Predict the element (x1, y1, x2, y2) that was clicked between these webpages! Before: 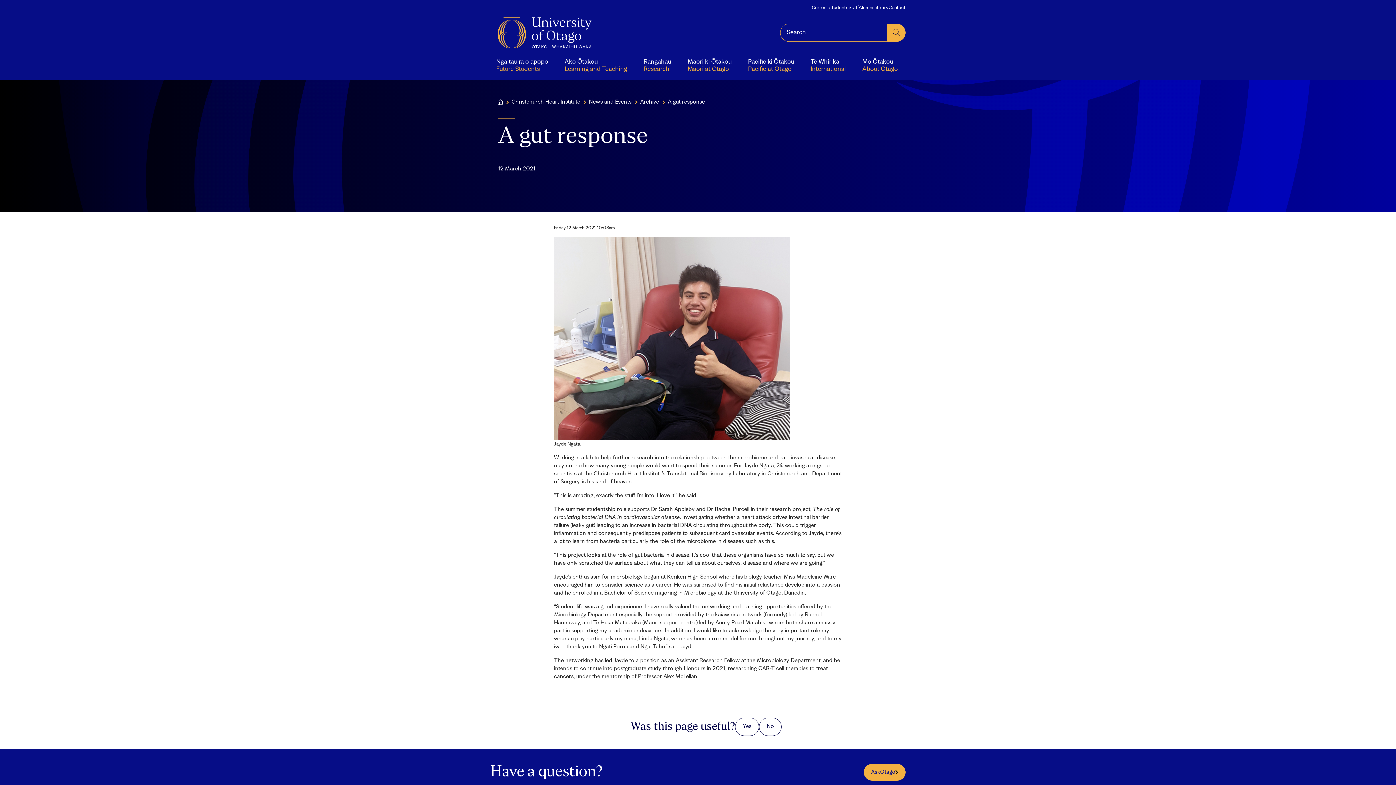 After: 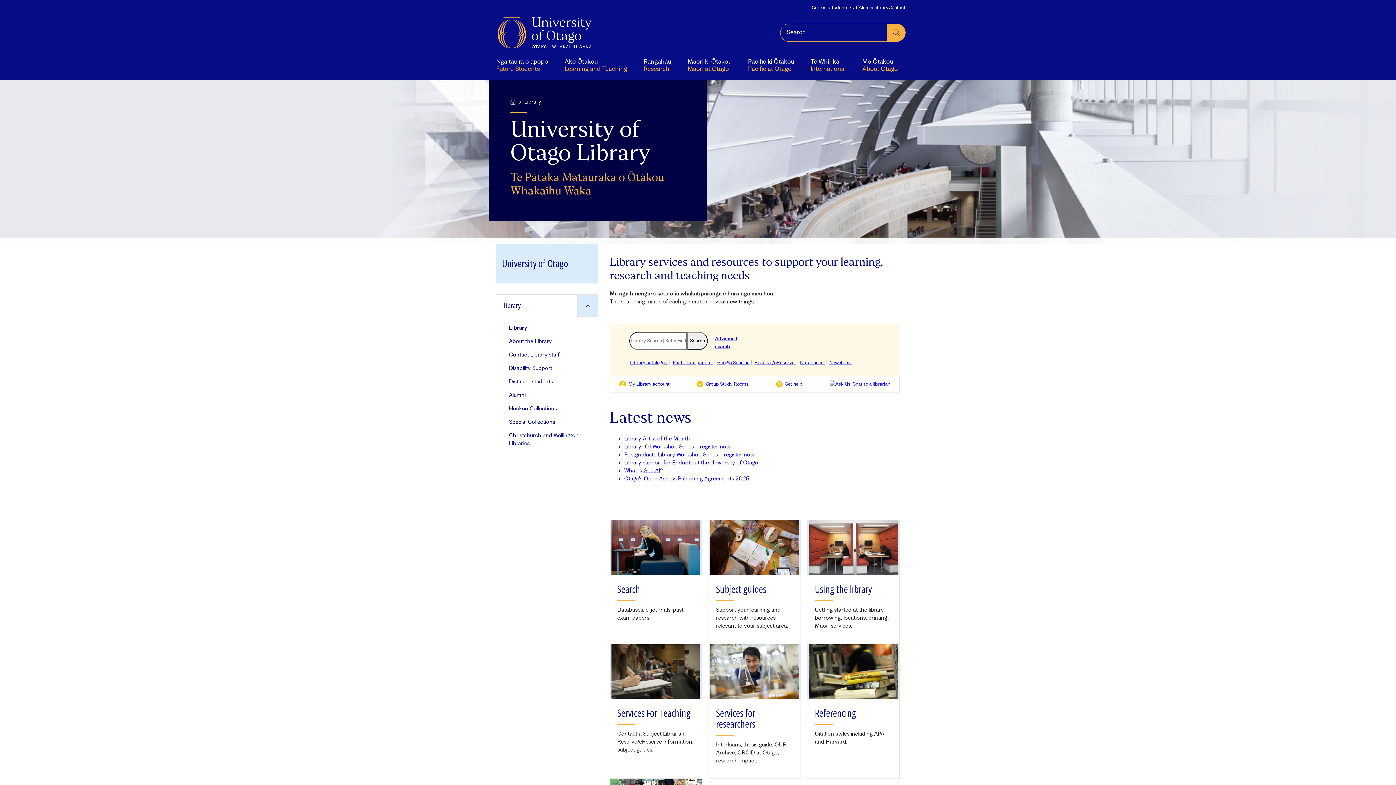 Action: bbox: (873, 4, 888, 10) label: Library